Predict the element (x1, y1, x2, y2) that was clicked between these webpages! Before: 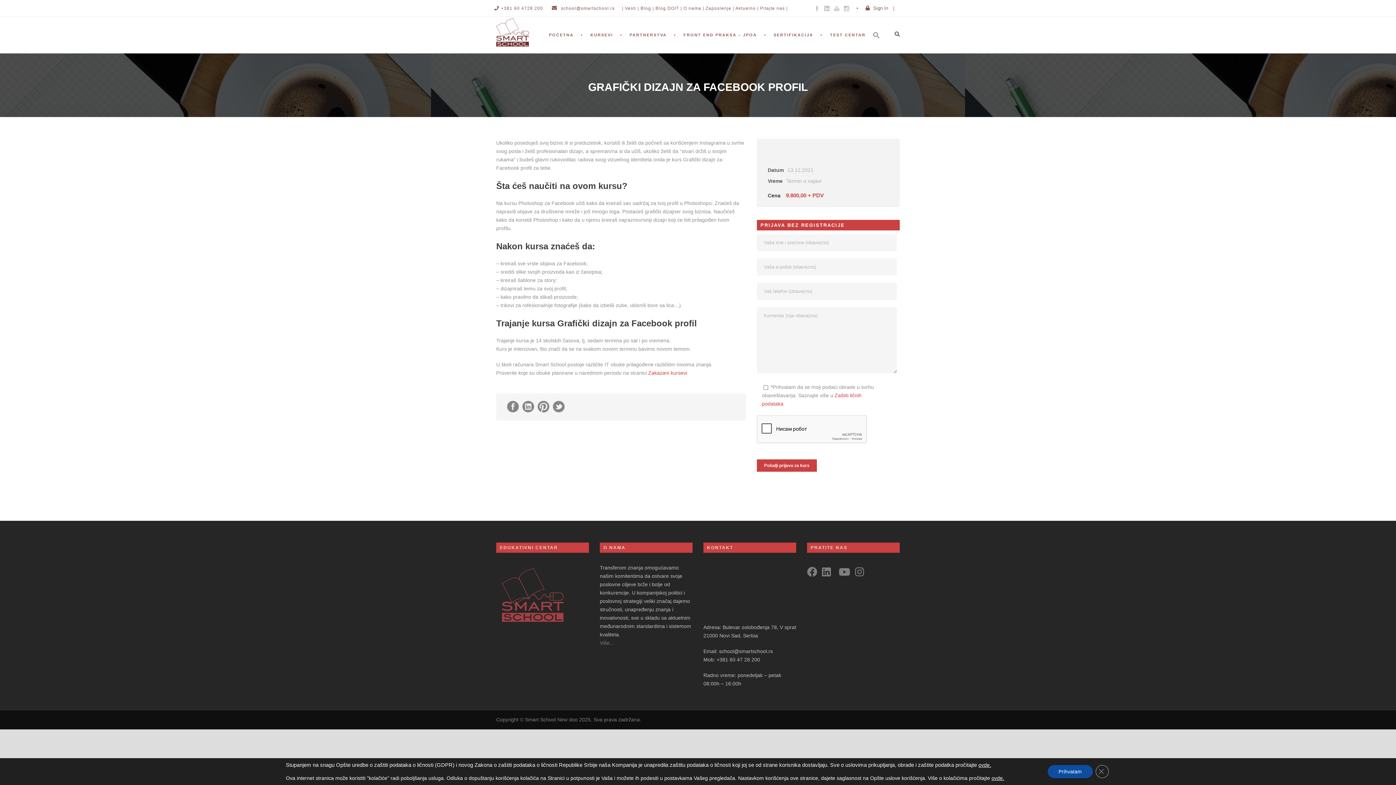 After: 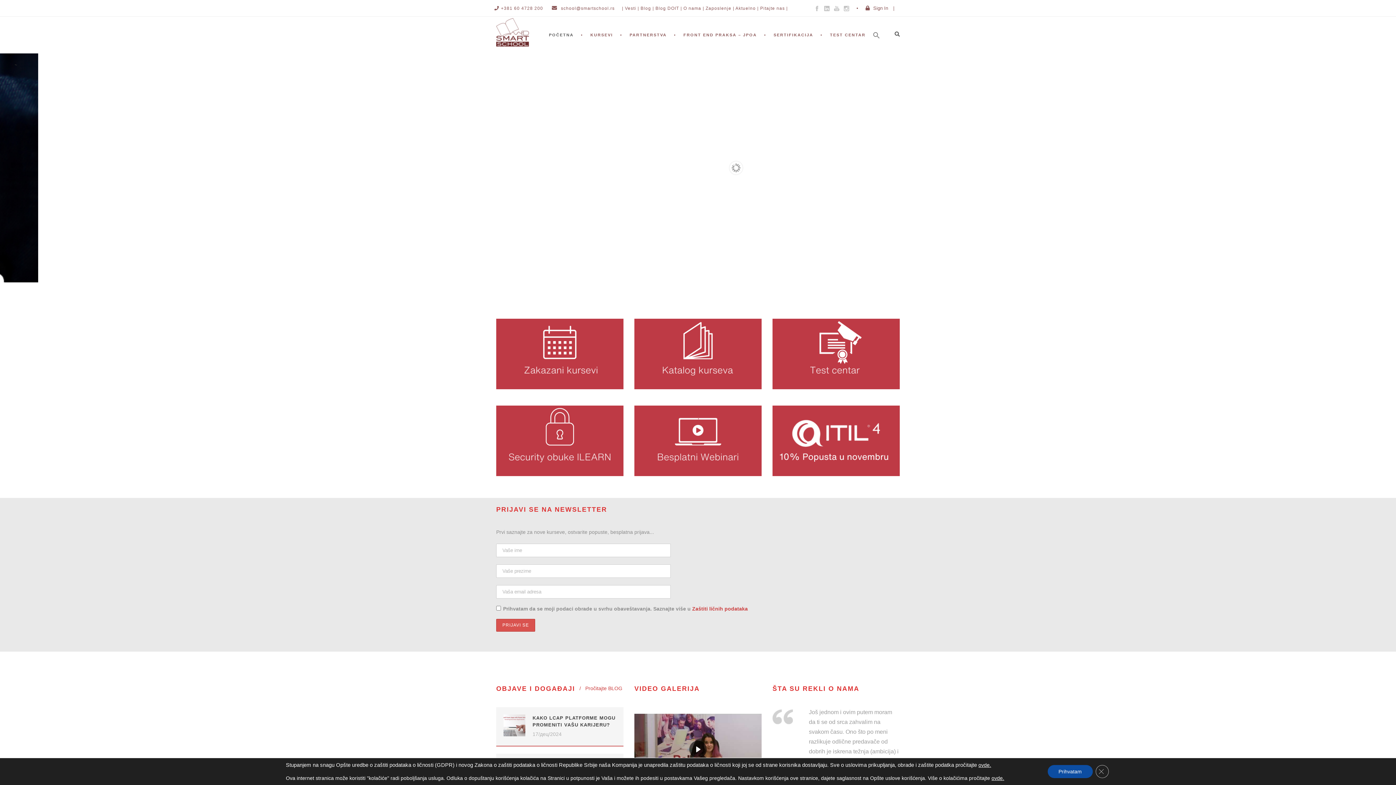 Action: bbox: (496, 592, 569, 598)